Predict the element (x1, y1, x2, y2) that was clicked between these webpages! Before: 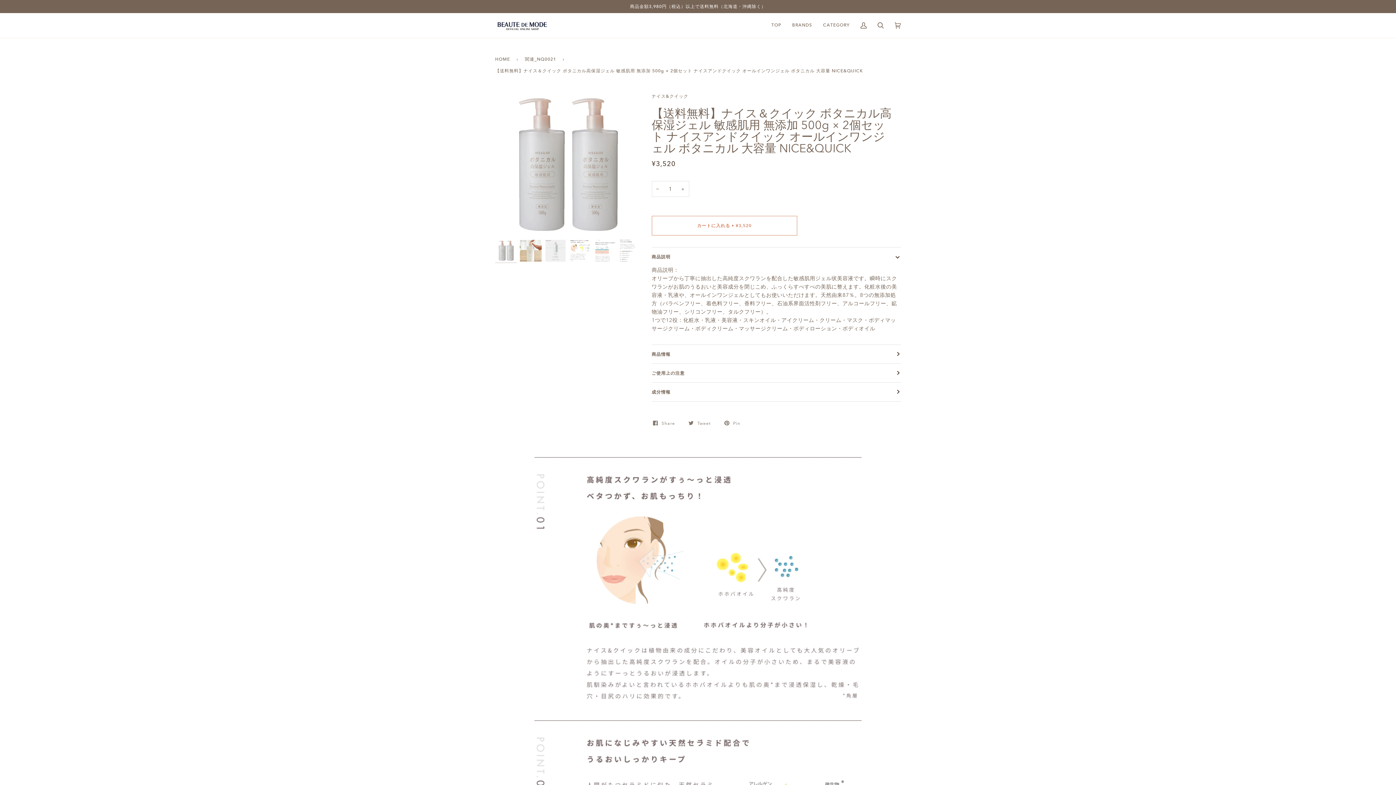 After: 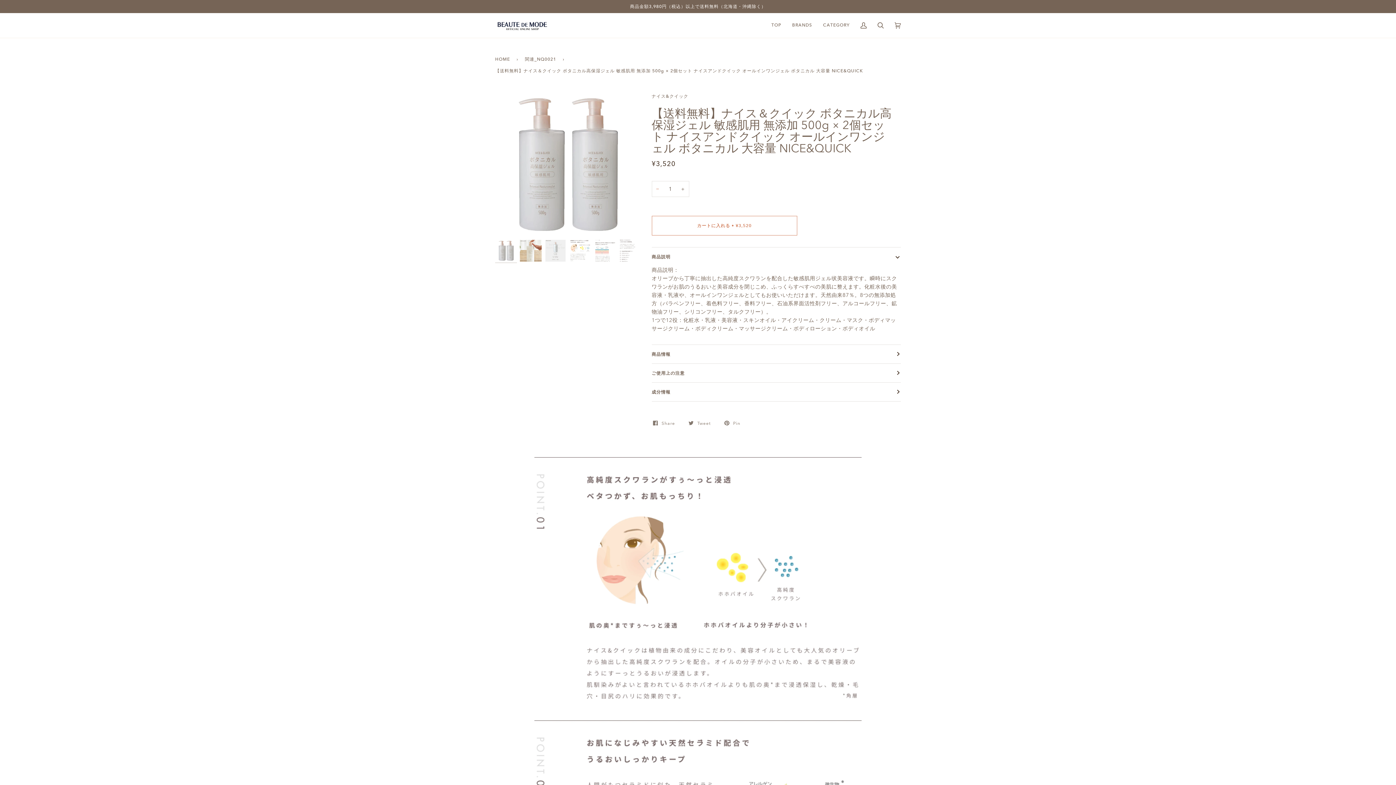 Action: label: − bbox: (651, 181, 663, 197)